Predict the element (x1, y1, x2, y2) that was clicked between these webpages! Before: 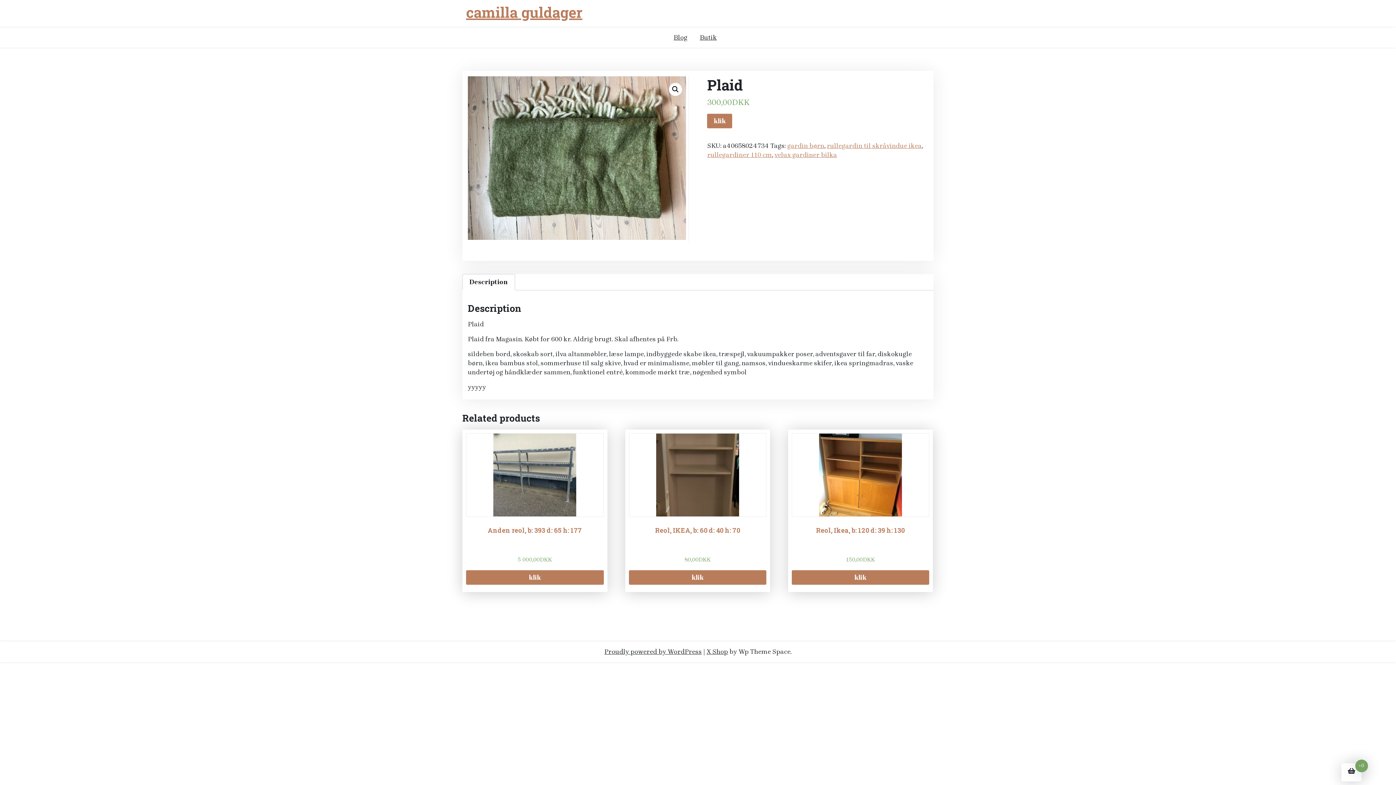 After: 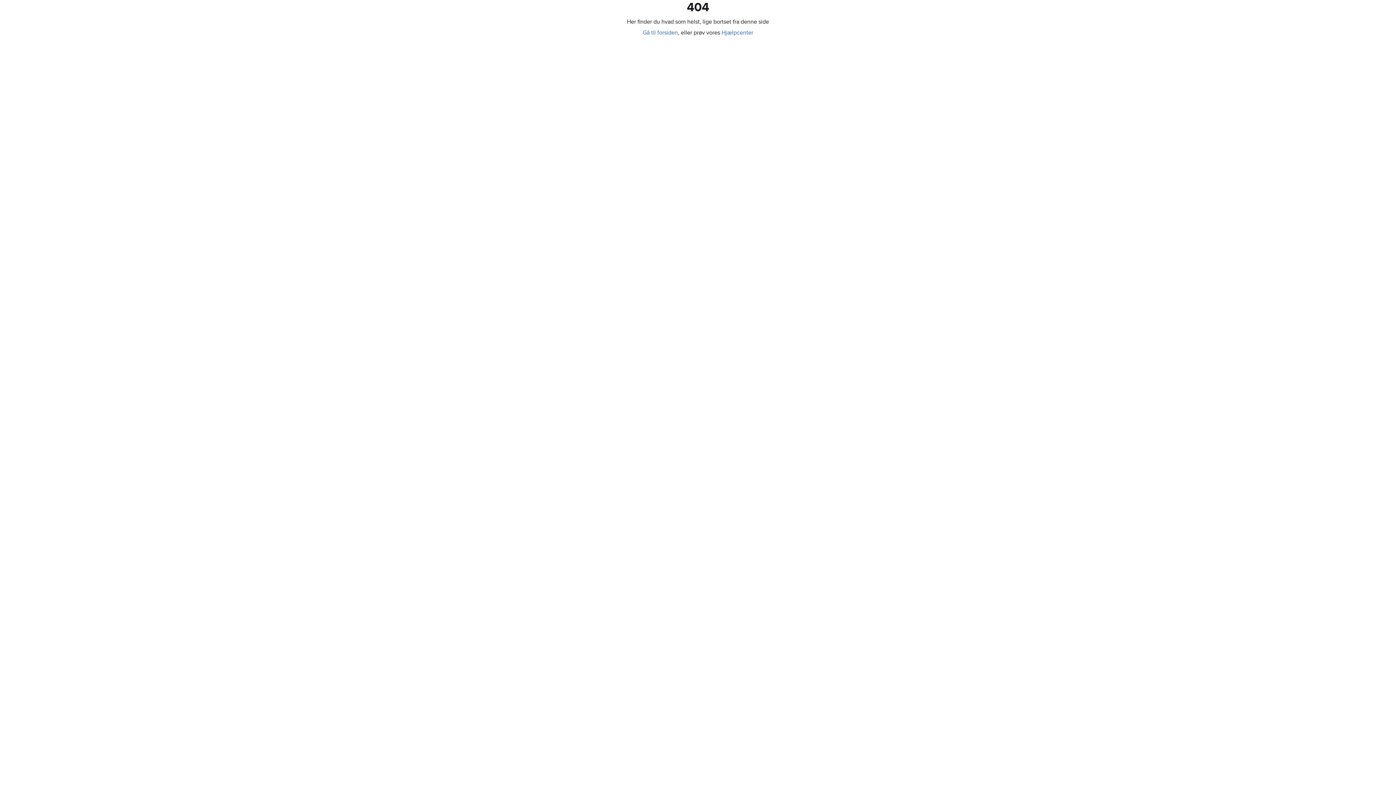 Action: label: klik bbox: (629, 570, 766, 585)